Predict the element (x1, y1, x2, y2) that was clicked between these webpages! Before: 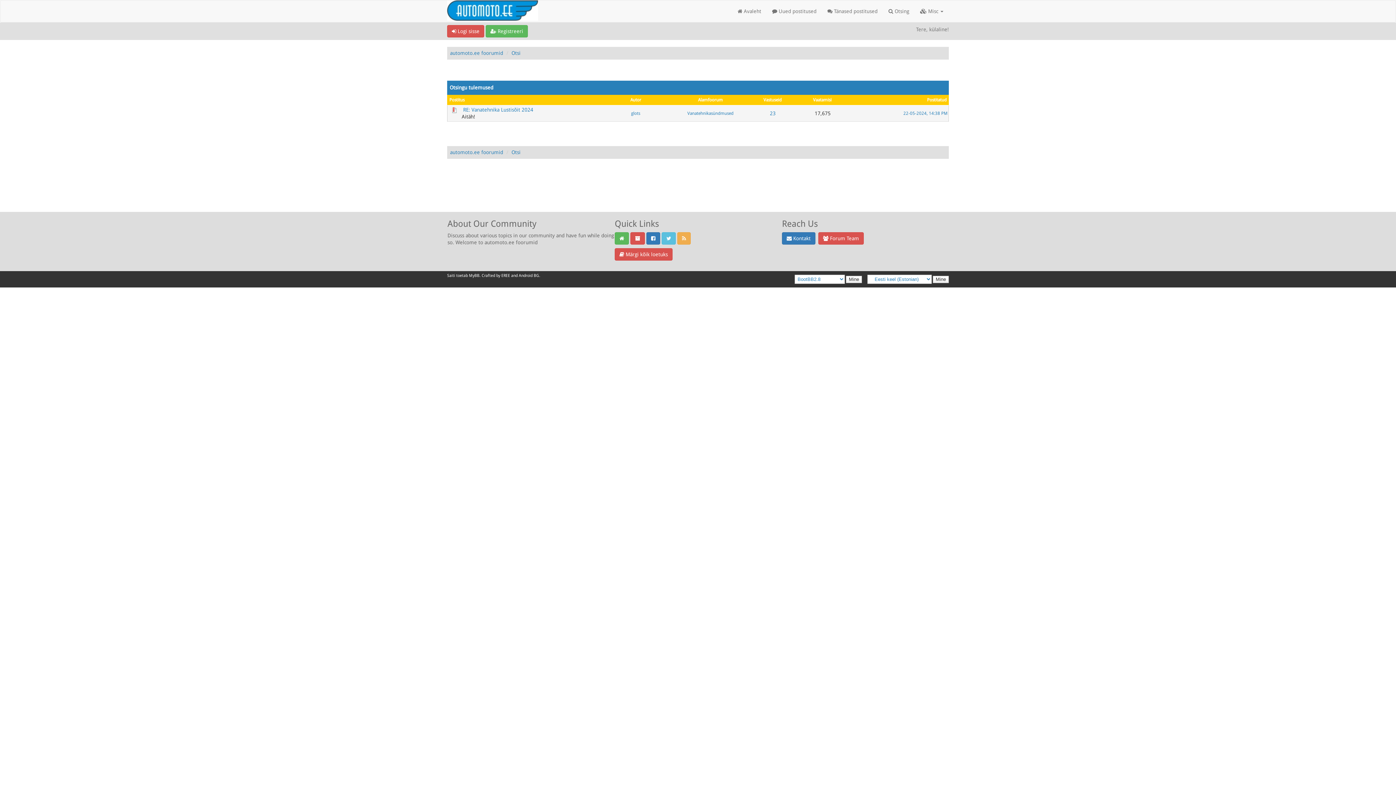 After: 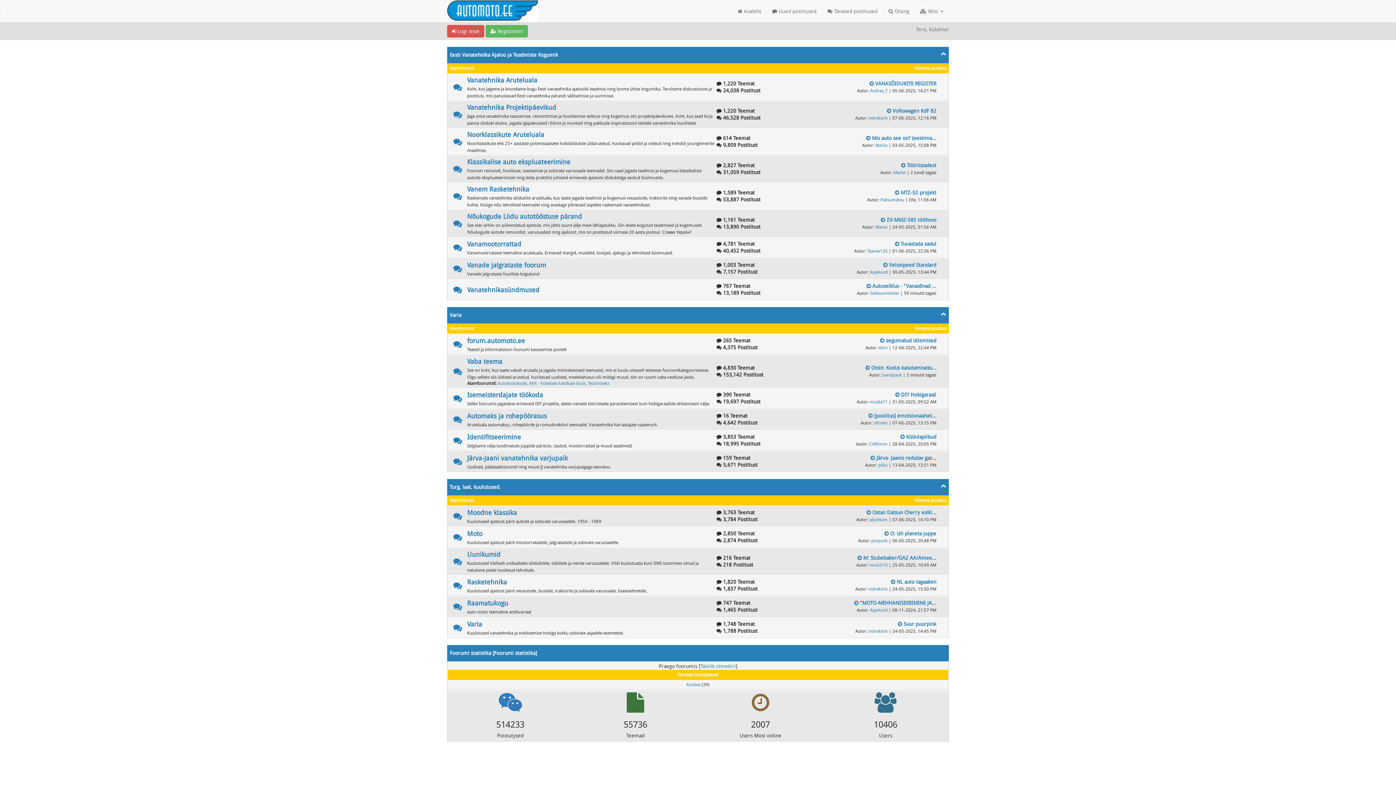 Action: bbox: (447, 7, 538, 13)